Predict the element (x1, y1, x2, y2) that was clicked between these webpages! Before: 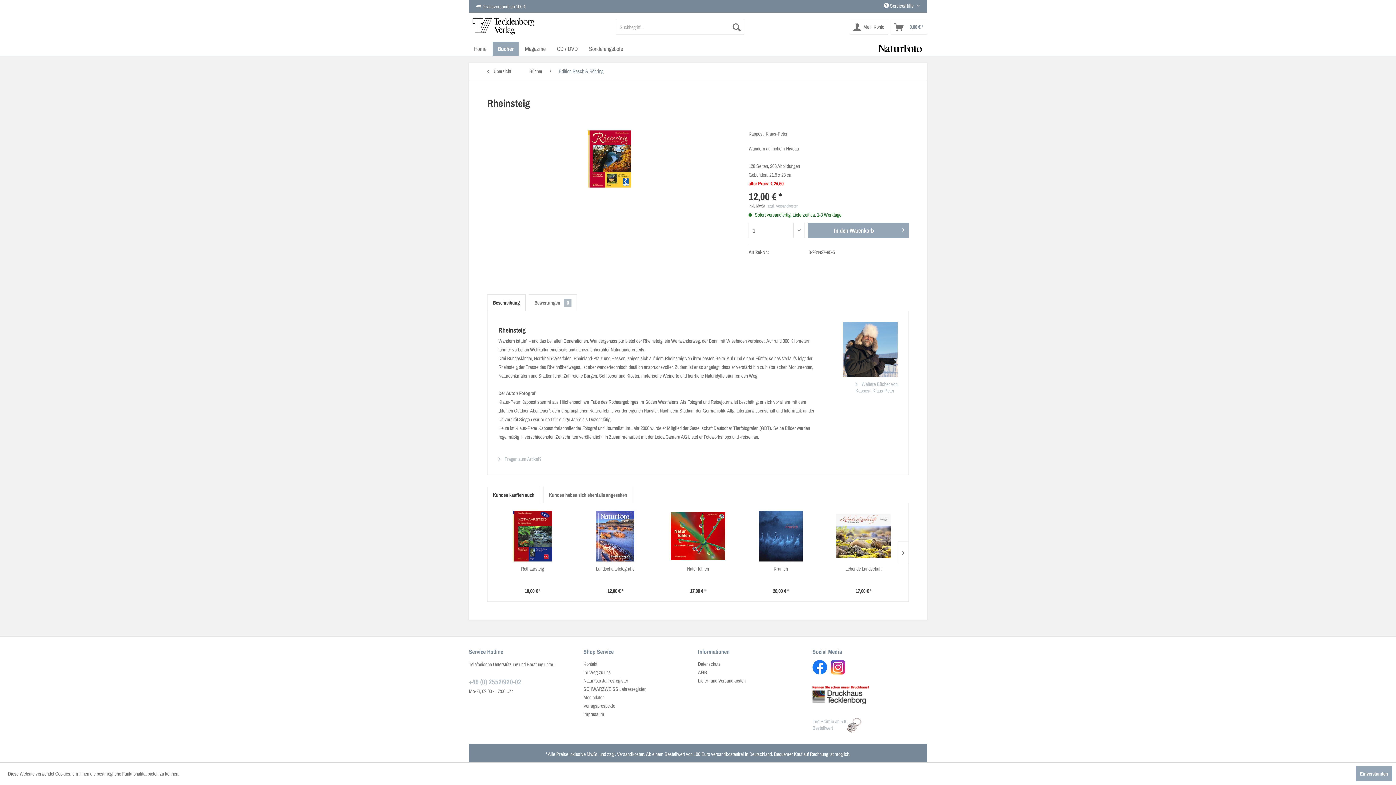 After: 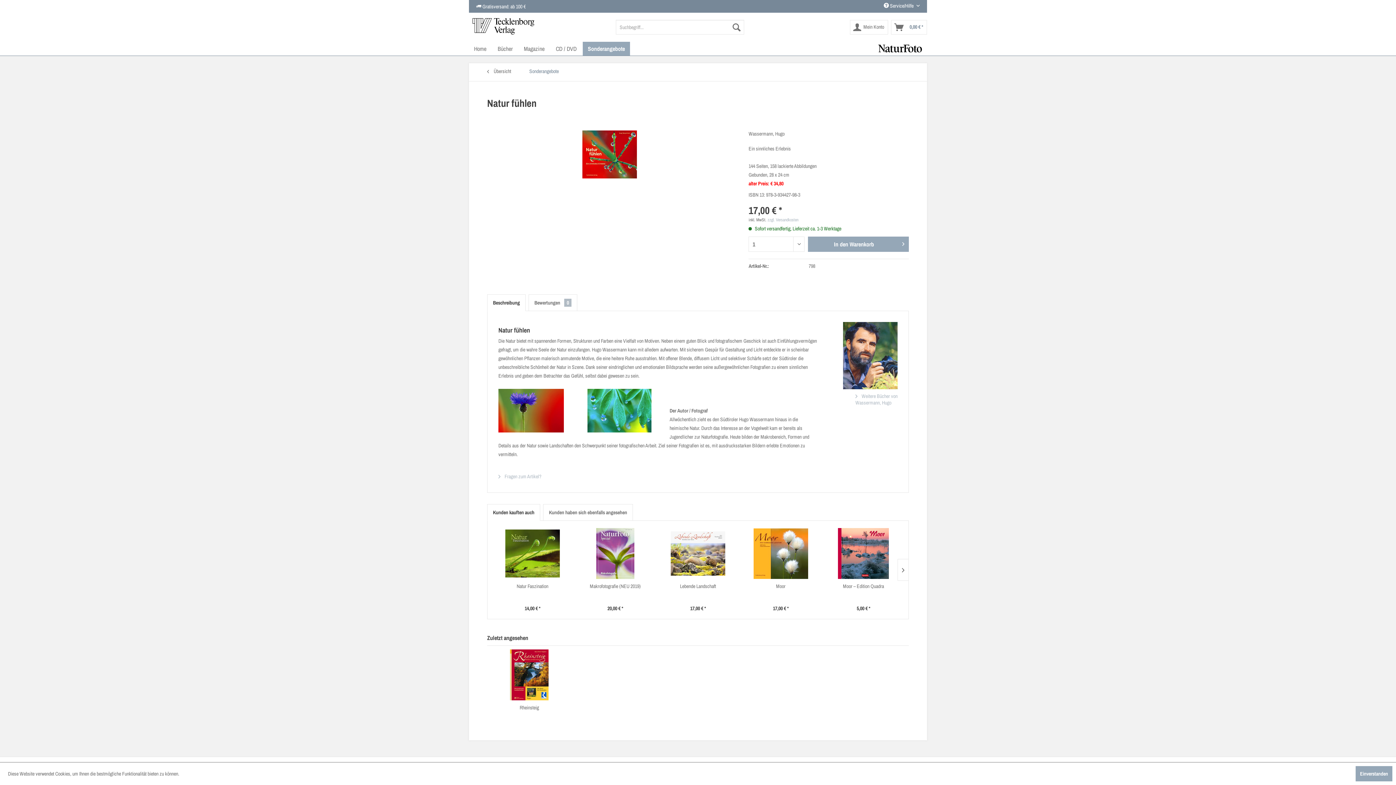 Action: bbox: (660, 510, 735, 561)